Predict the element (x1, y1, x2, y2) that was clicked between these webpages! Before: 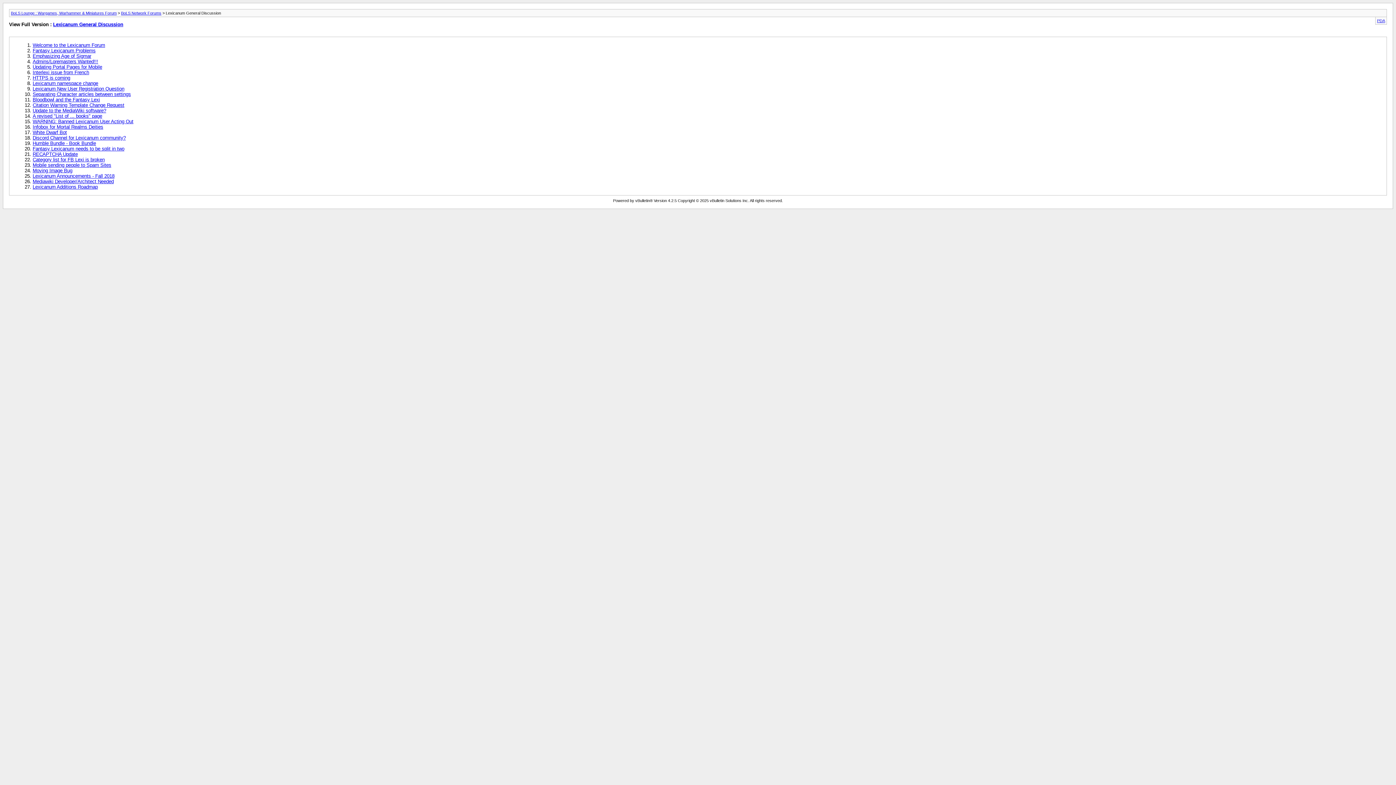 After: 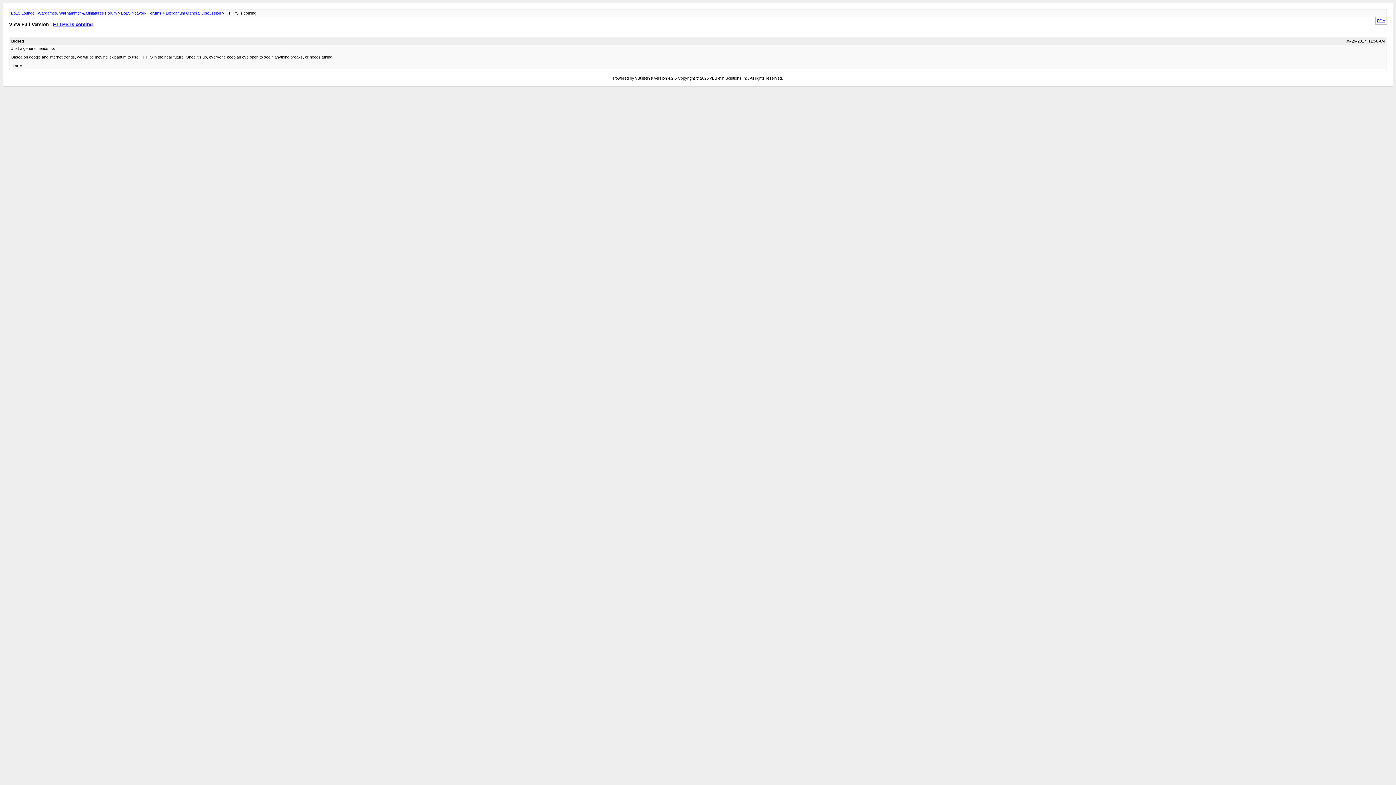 Action: bbox: (32, 75, 70, 80) label: HTTPS is coming